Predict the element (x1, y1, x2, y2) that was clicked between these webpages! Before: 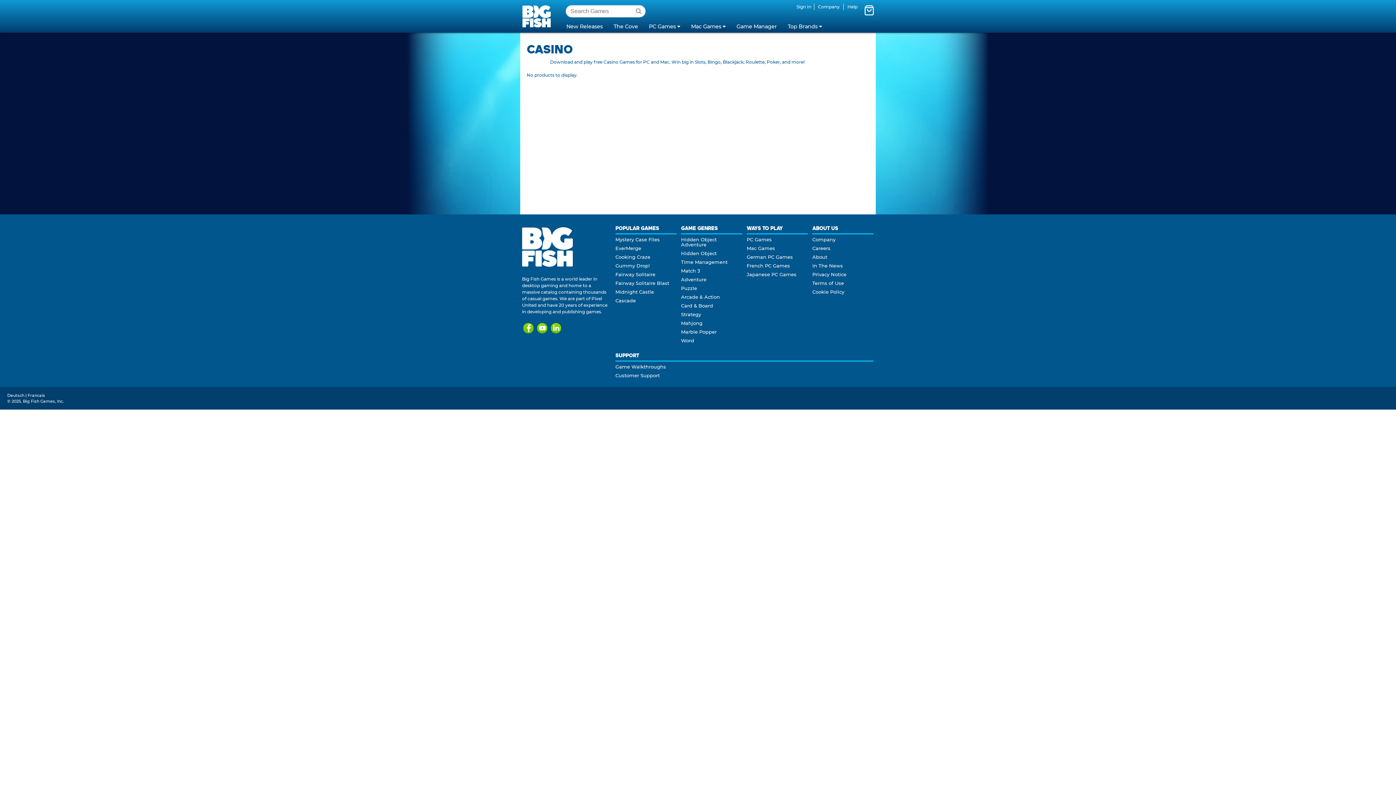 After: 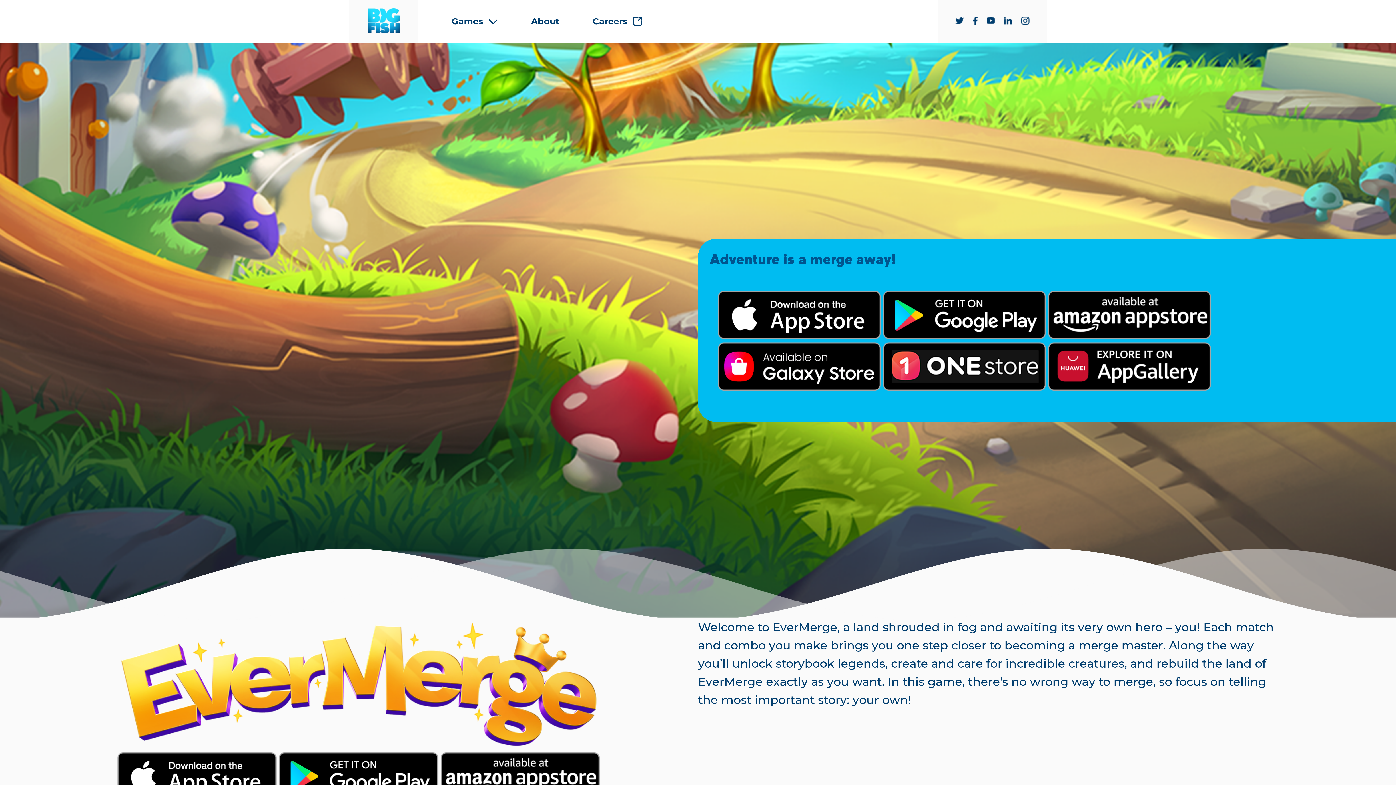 Action: label: EverMerge bbox: (615, 245, 641, 251)